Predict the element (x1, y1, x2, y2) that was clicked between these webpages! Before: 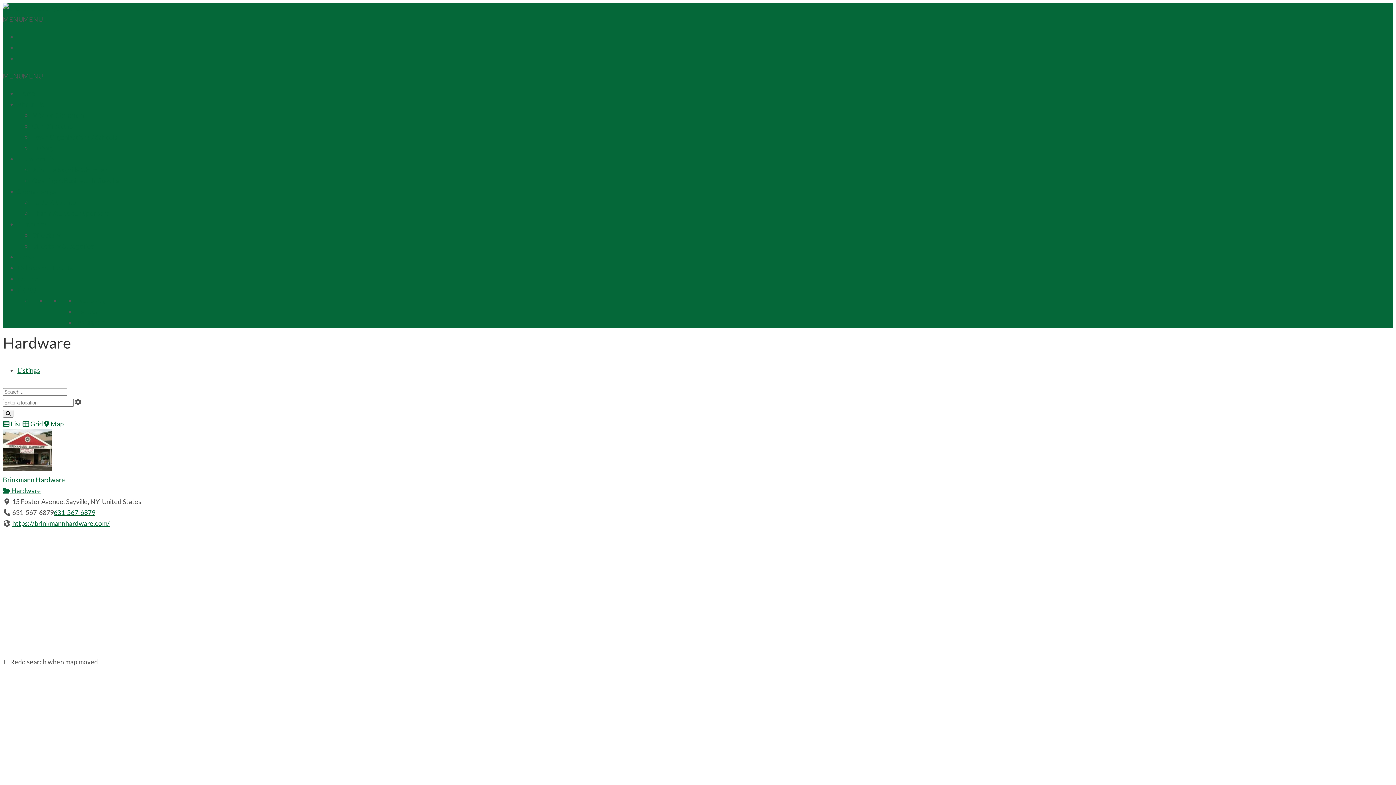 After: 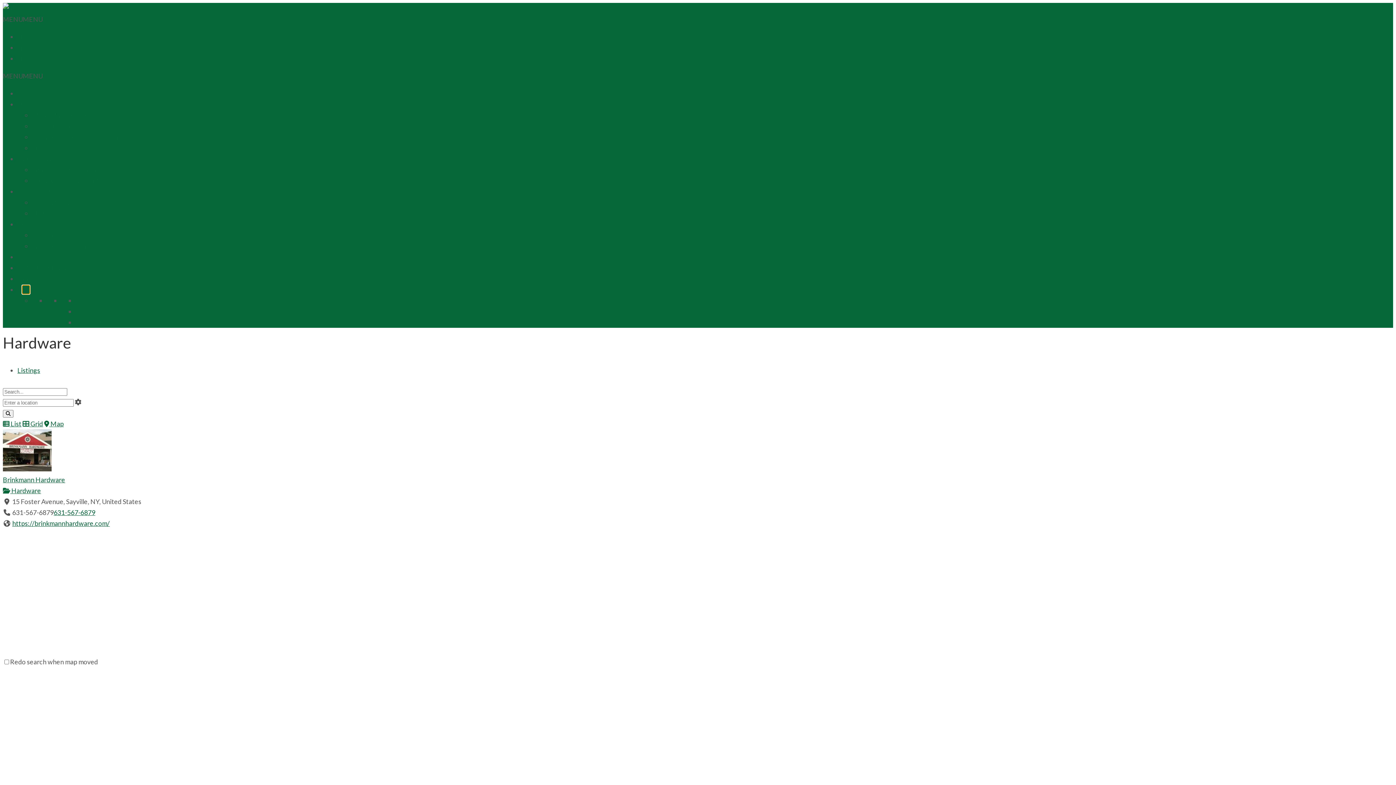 Action: label: Twitter bbox: (22, 285, 29, 293)